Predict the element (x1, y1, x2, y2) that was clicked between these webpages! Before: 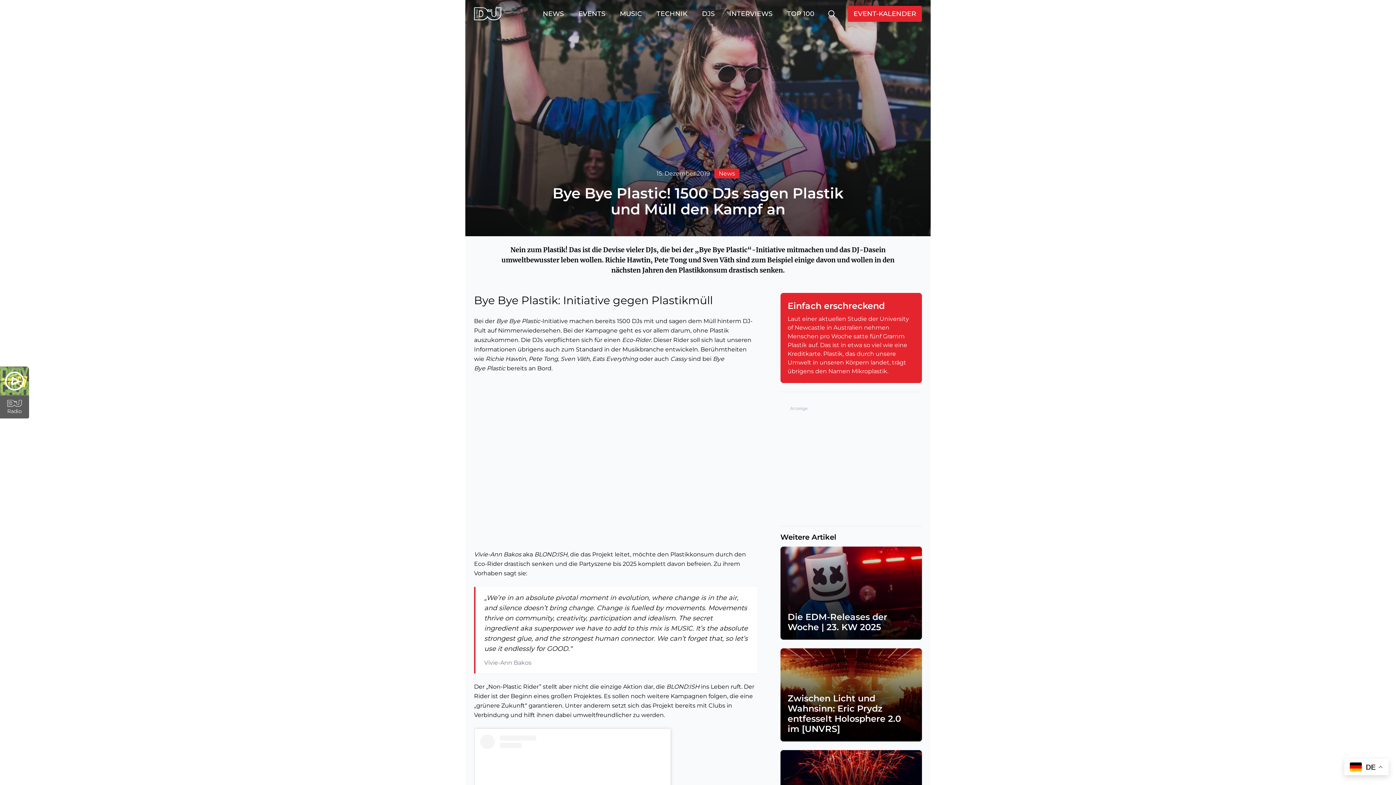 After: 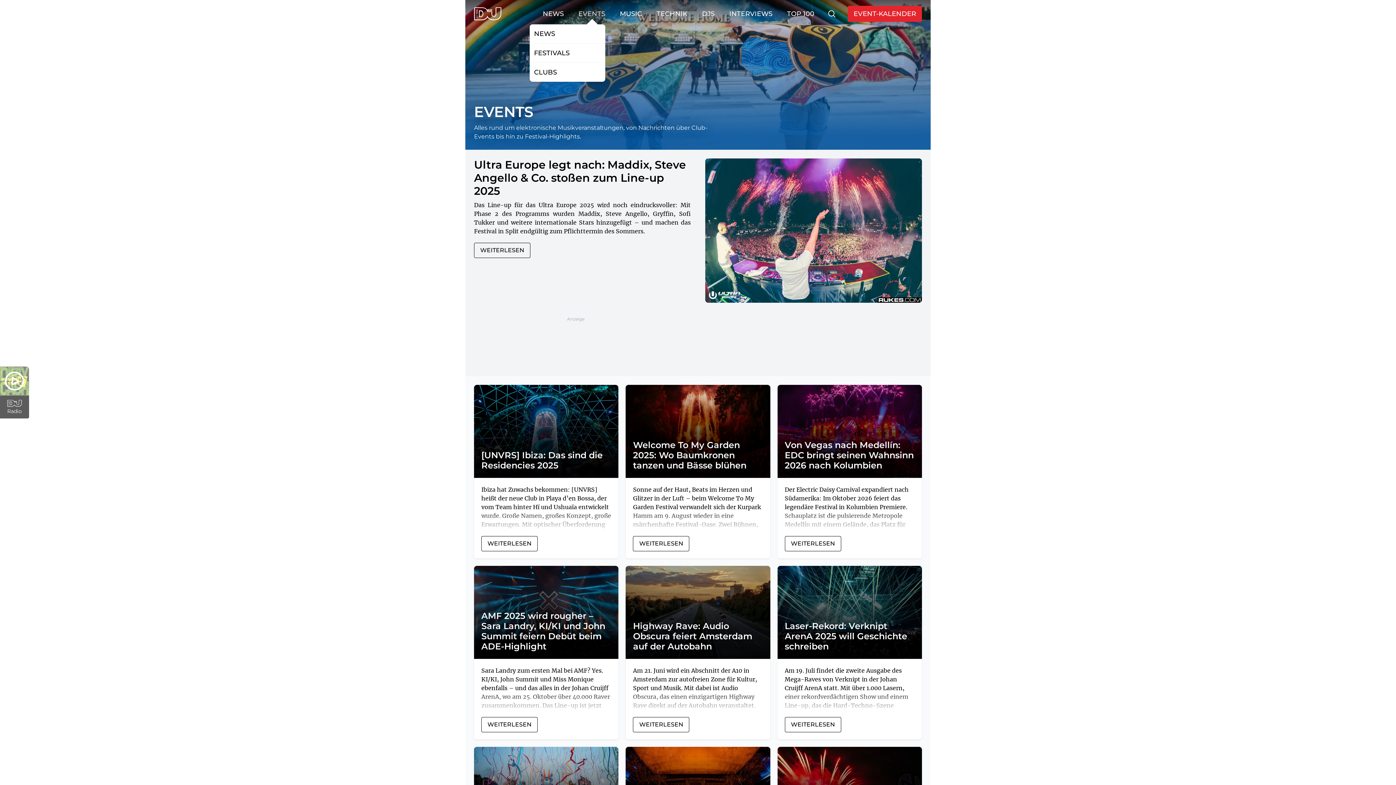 Action: label: EVENTS bbox: (578, 9, 605, 17)